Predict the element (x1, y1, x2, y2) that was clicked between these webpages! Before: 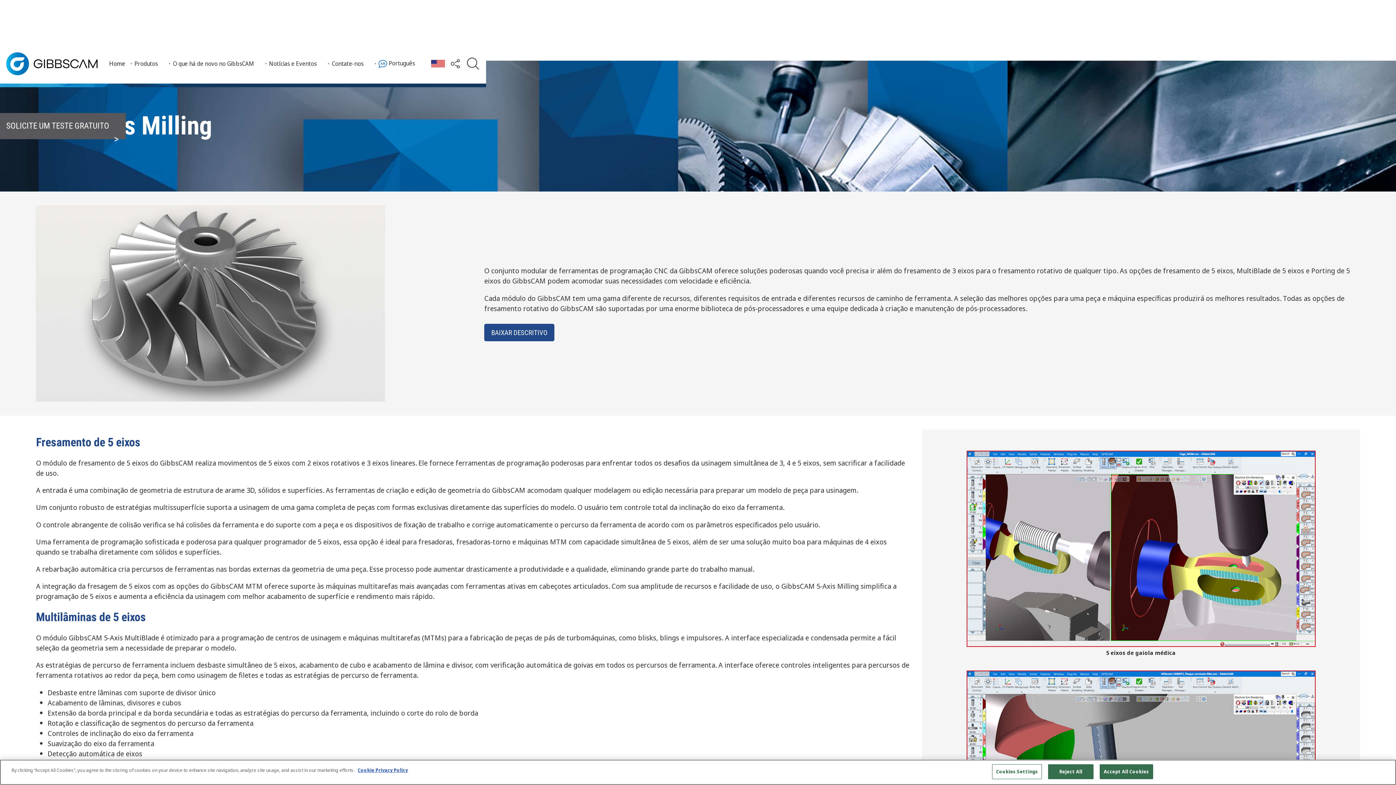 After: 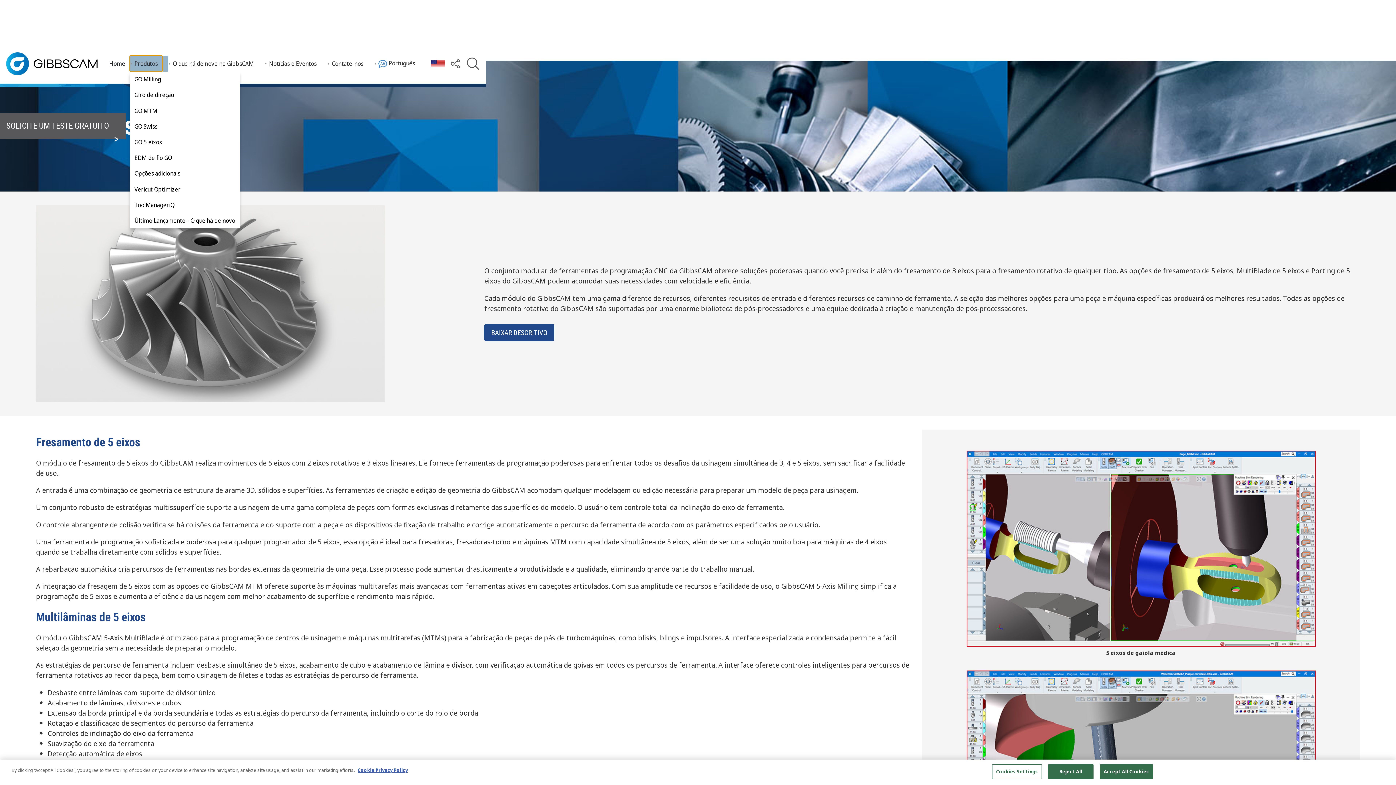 Action: bbox: (129, 55, 162, 71) label: Produtos